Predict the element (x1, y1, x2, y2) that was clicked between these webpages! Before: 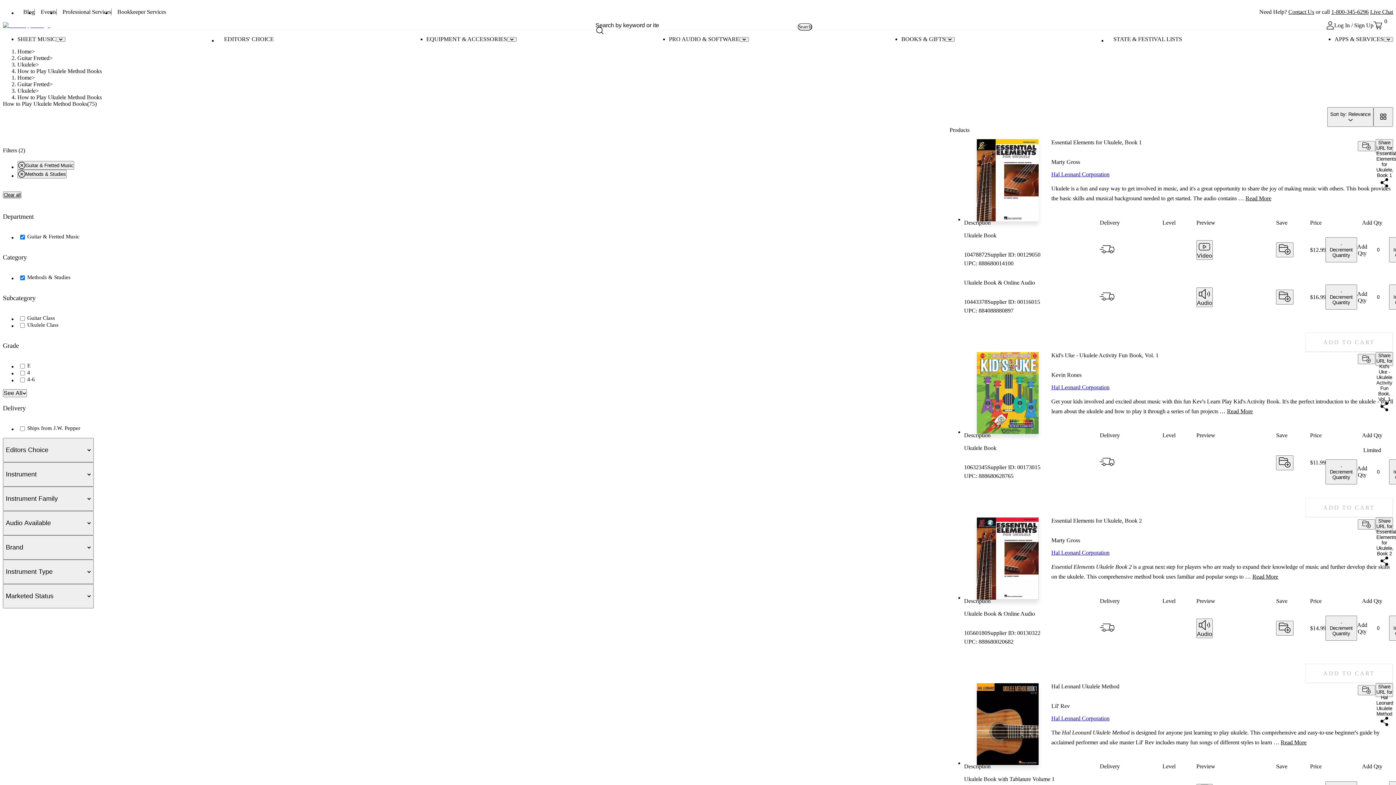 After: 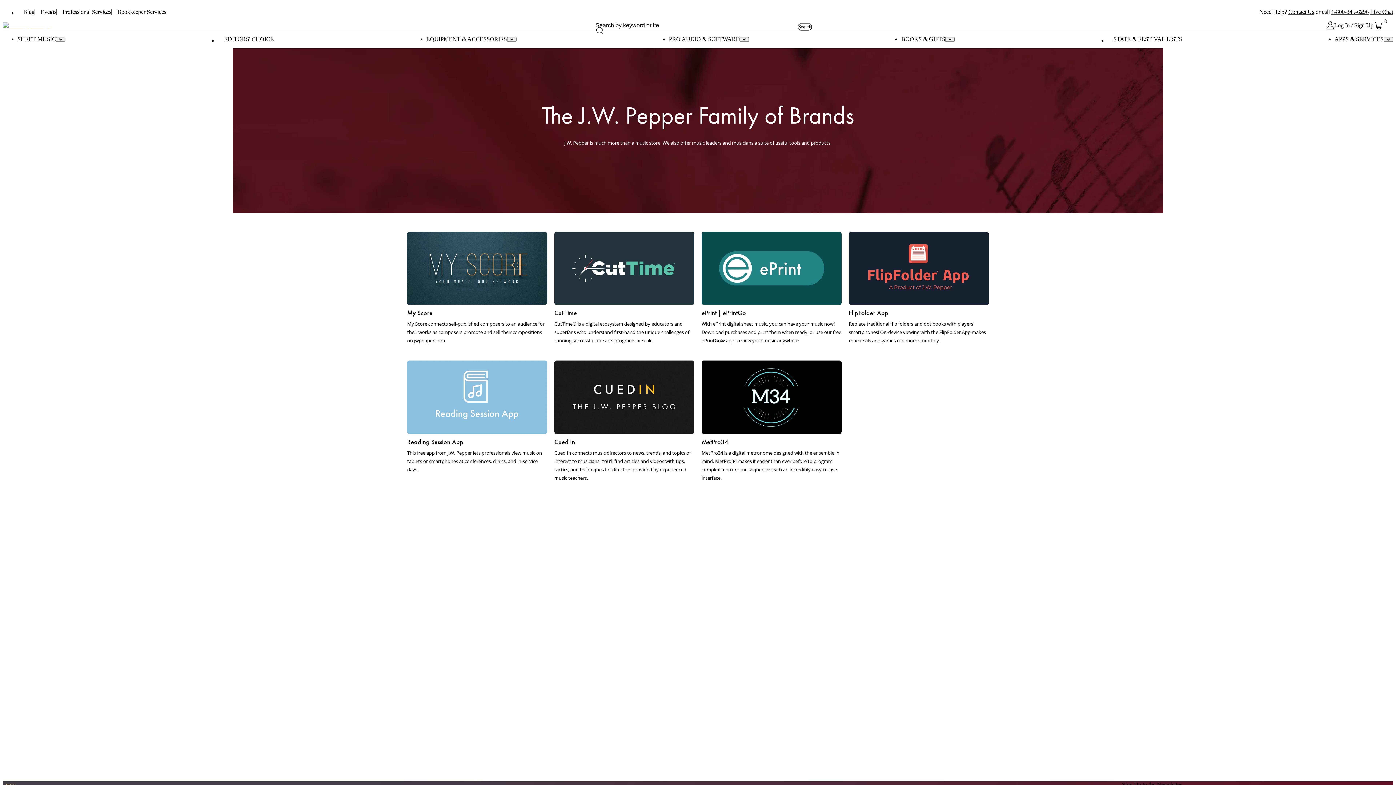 Action: bbox: (847, 770, 874, 776) label: Our Brands